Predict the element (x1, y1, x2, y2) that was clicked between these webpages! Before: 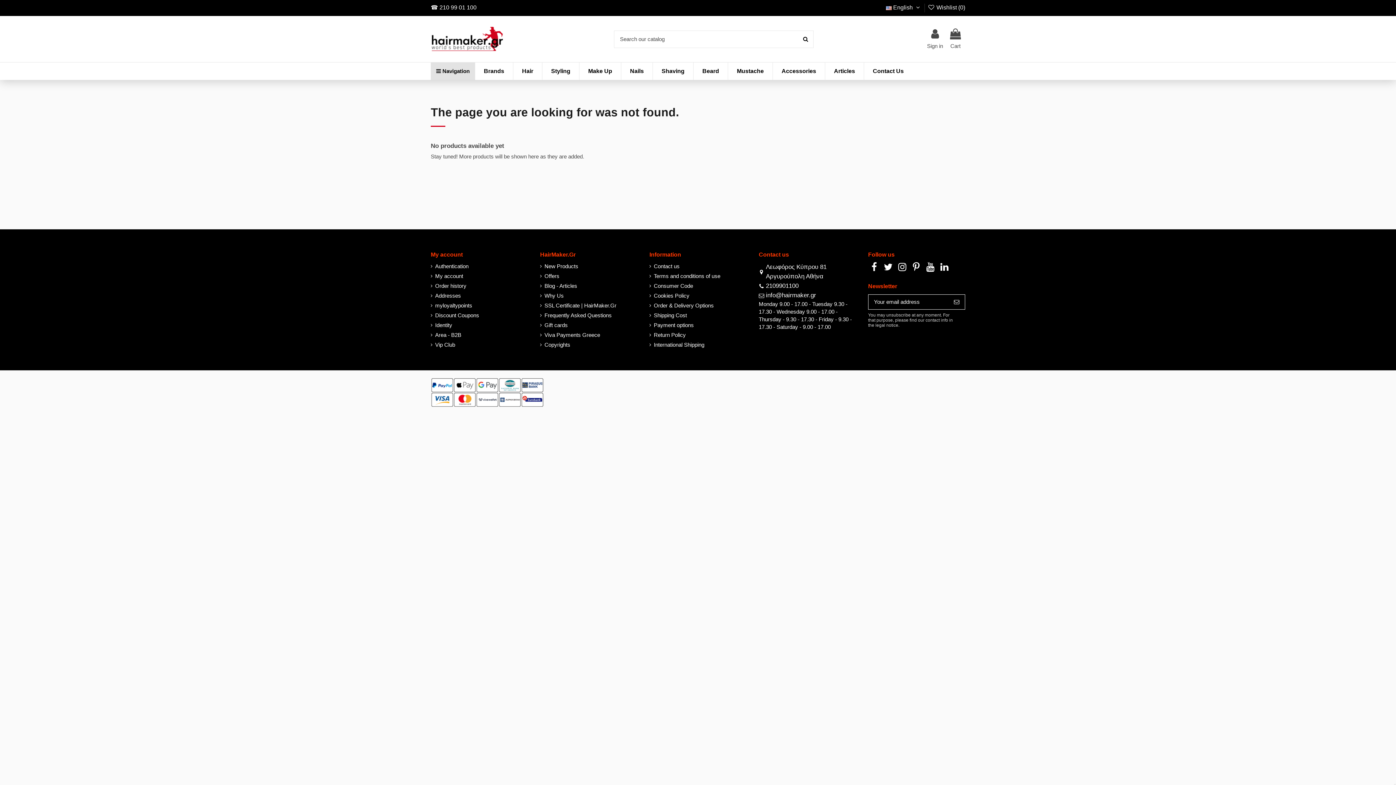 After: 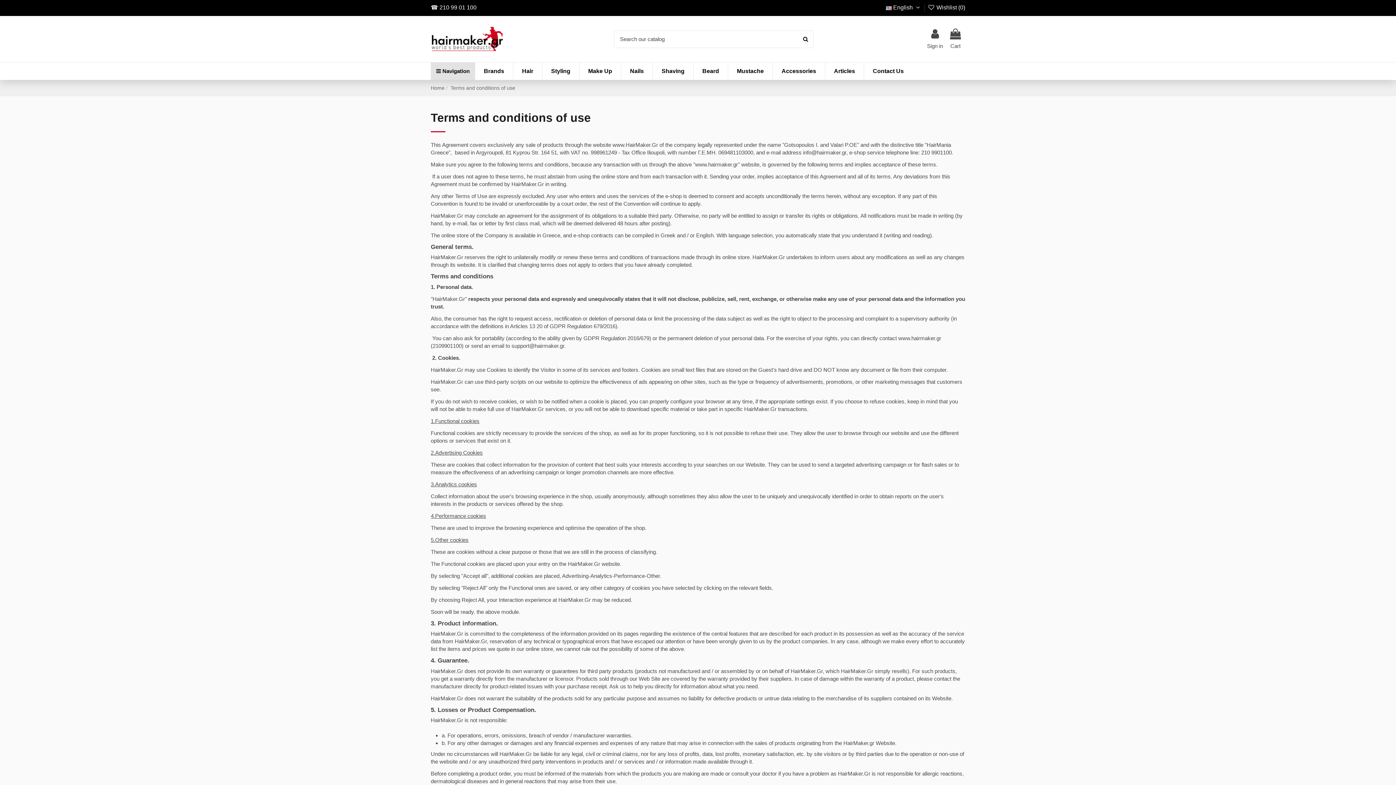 Action: bbox: (649, 272, 720, 280) label: Terms and conditions of use